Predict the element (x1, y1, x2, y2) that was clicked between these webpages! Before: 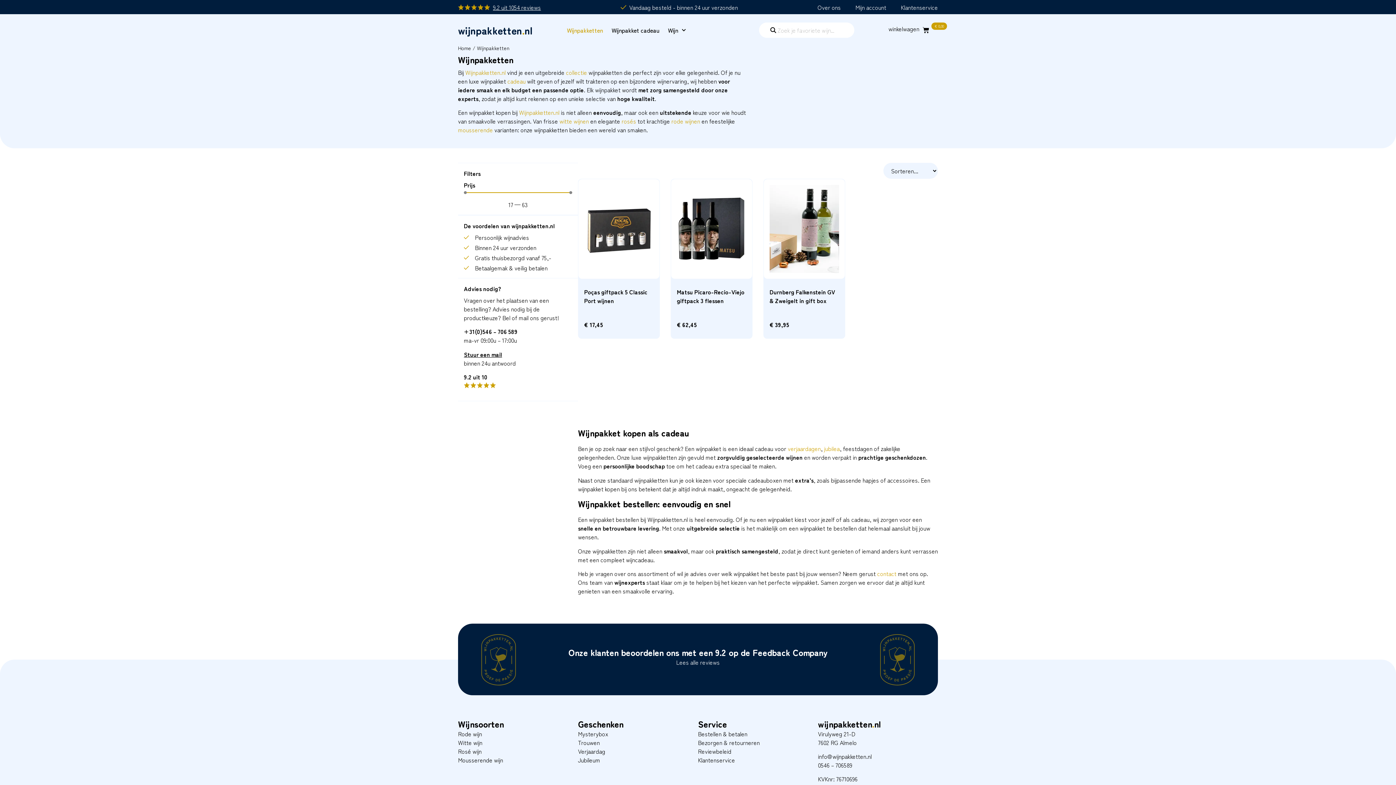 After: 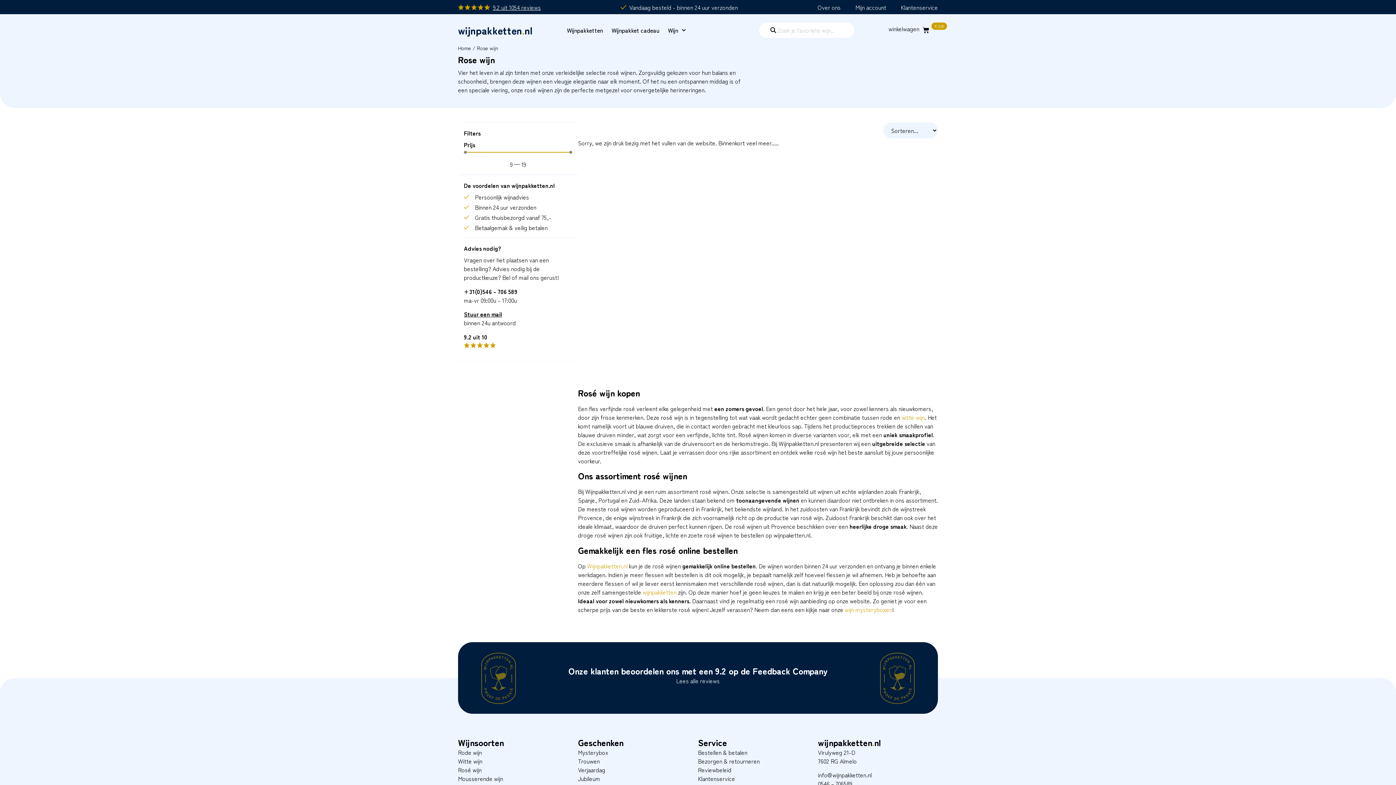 Action: bbox: (458, 747, 481, 755) label: Rosé wijn